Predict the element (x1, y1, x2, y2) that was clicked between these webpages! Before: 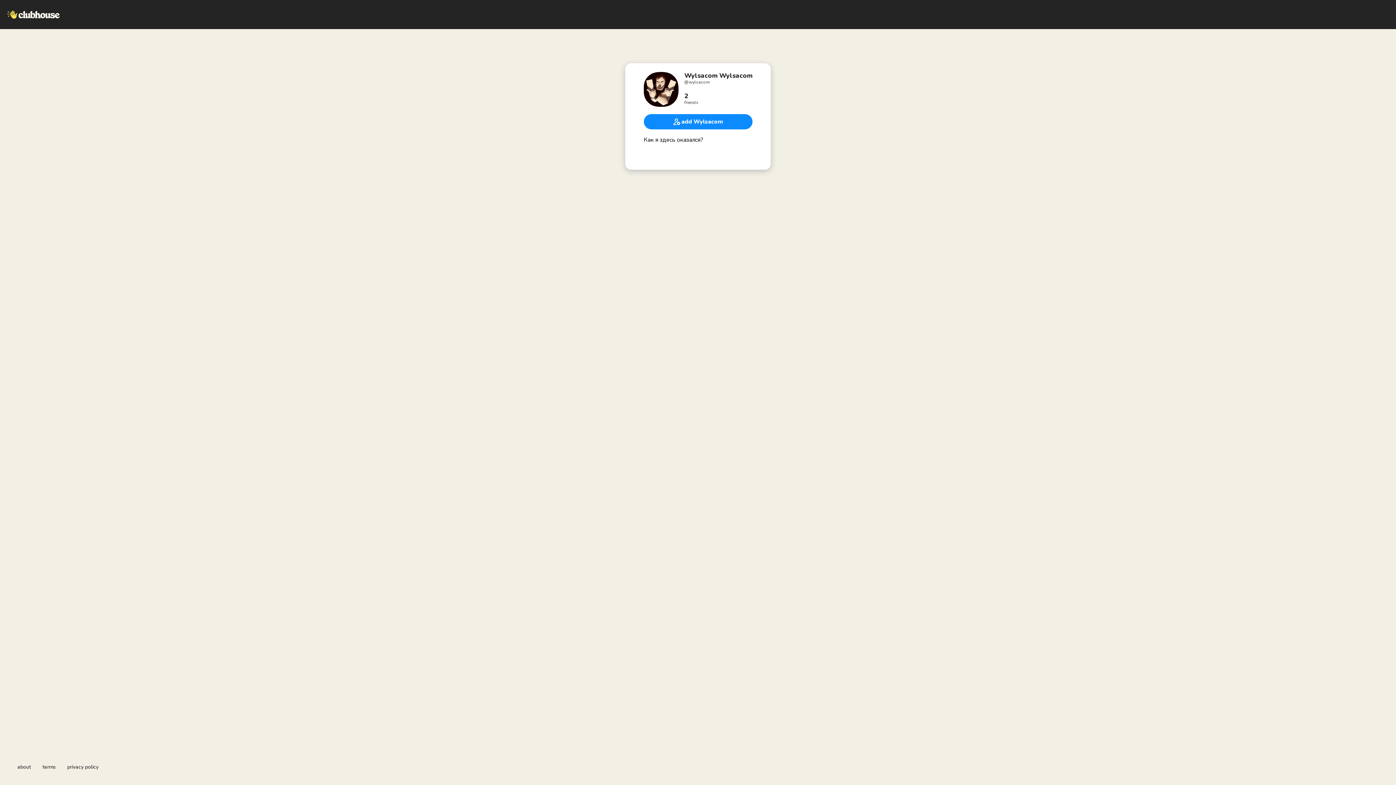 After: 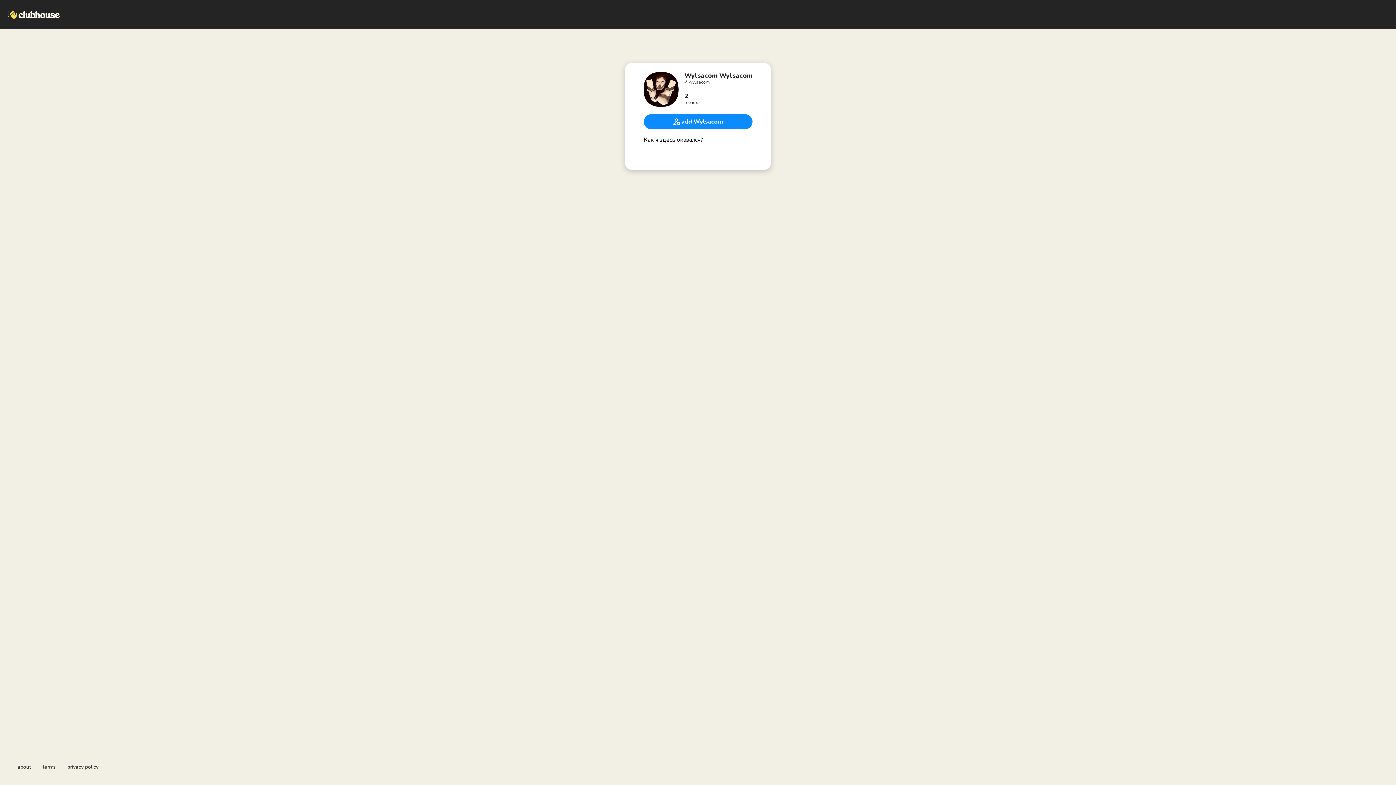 Action: label: about bbox: (17, 764, 30, 770)